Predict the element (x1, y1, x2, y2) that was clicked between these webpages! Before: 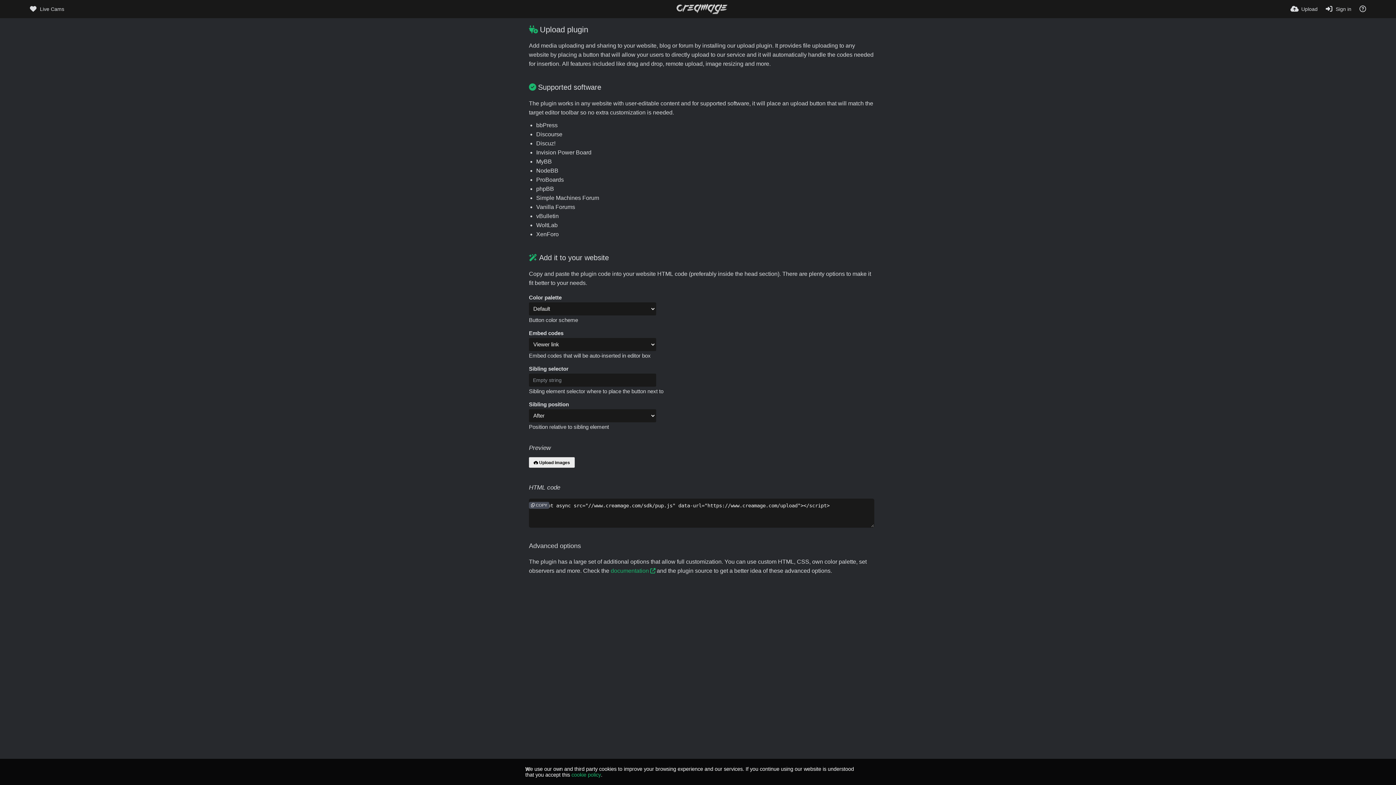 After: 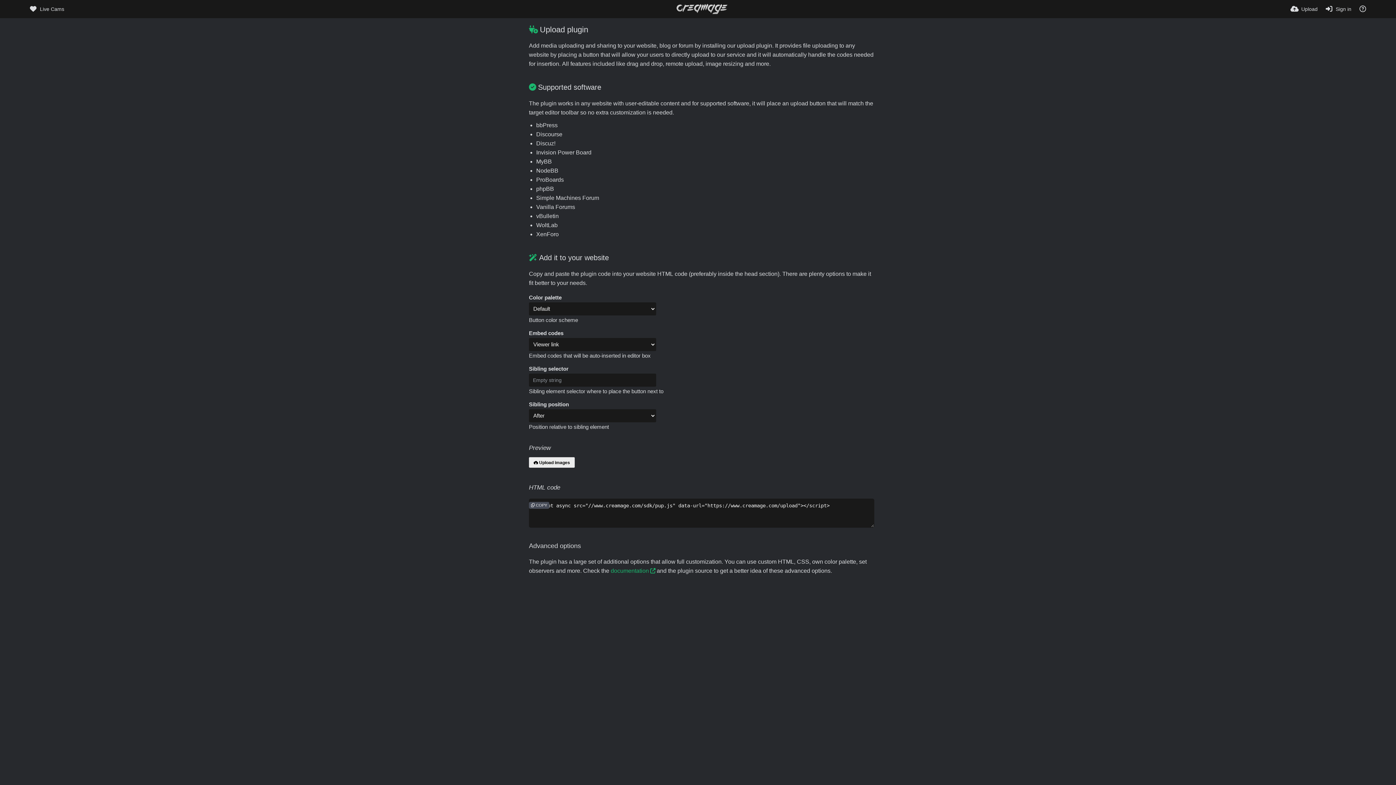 Action: bbox: (525, 766, 529, 773)